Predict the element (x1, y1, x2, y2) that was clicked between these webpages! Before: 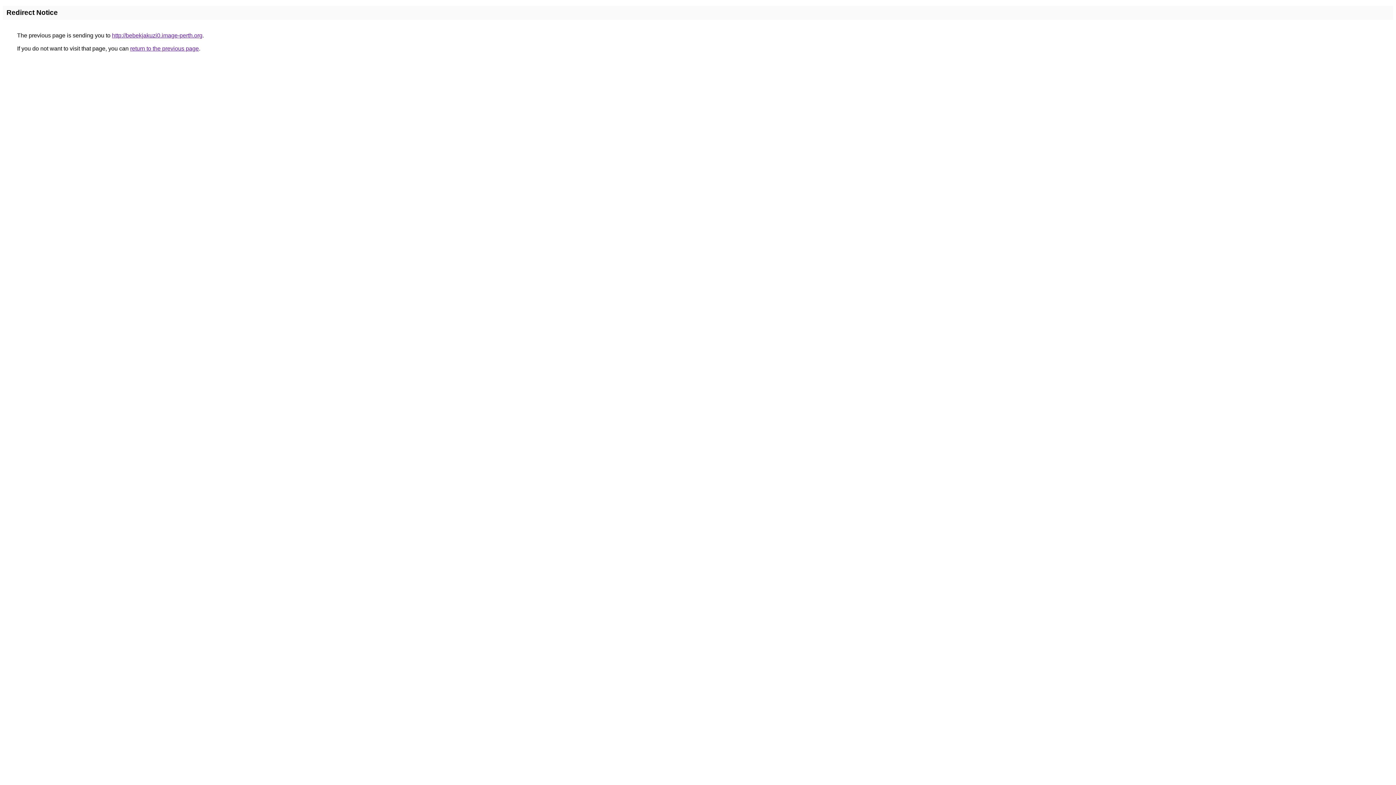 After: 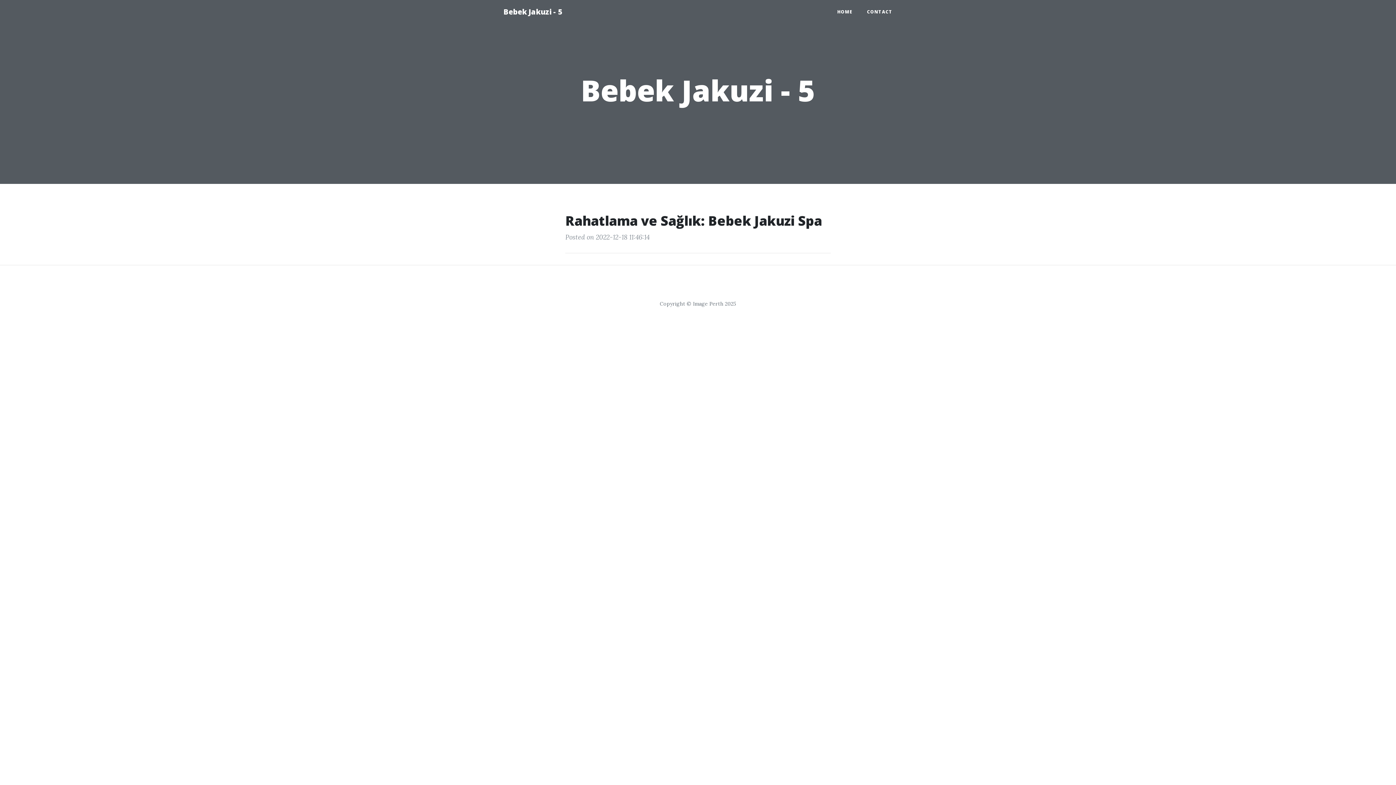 Action: label: http://bebekjakuzi0.image-perth.org bbox: (112, 32, 202, 38)